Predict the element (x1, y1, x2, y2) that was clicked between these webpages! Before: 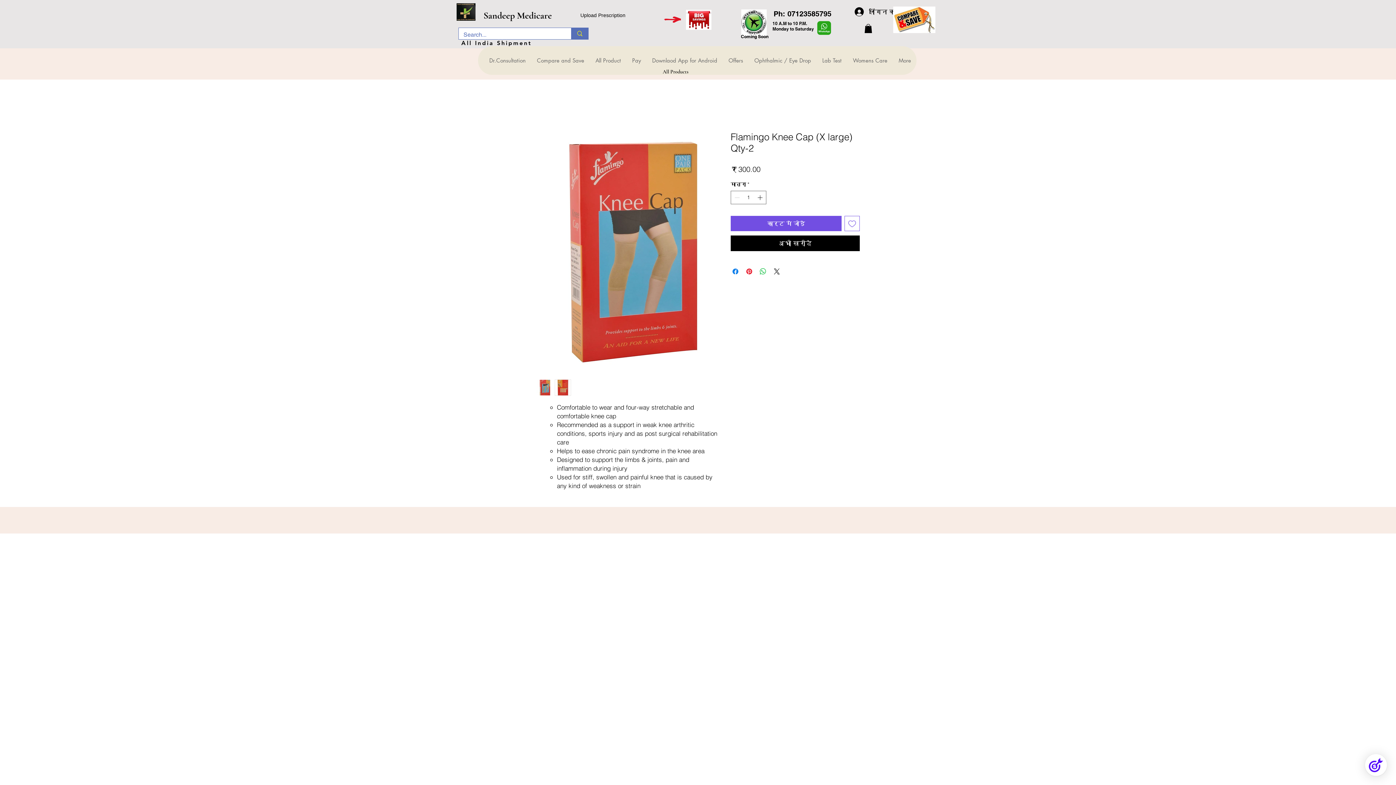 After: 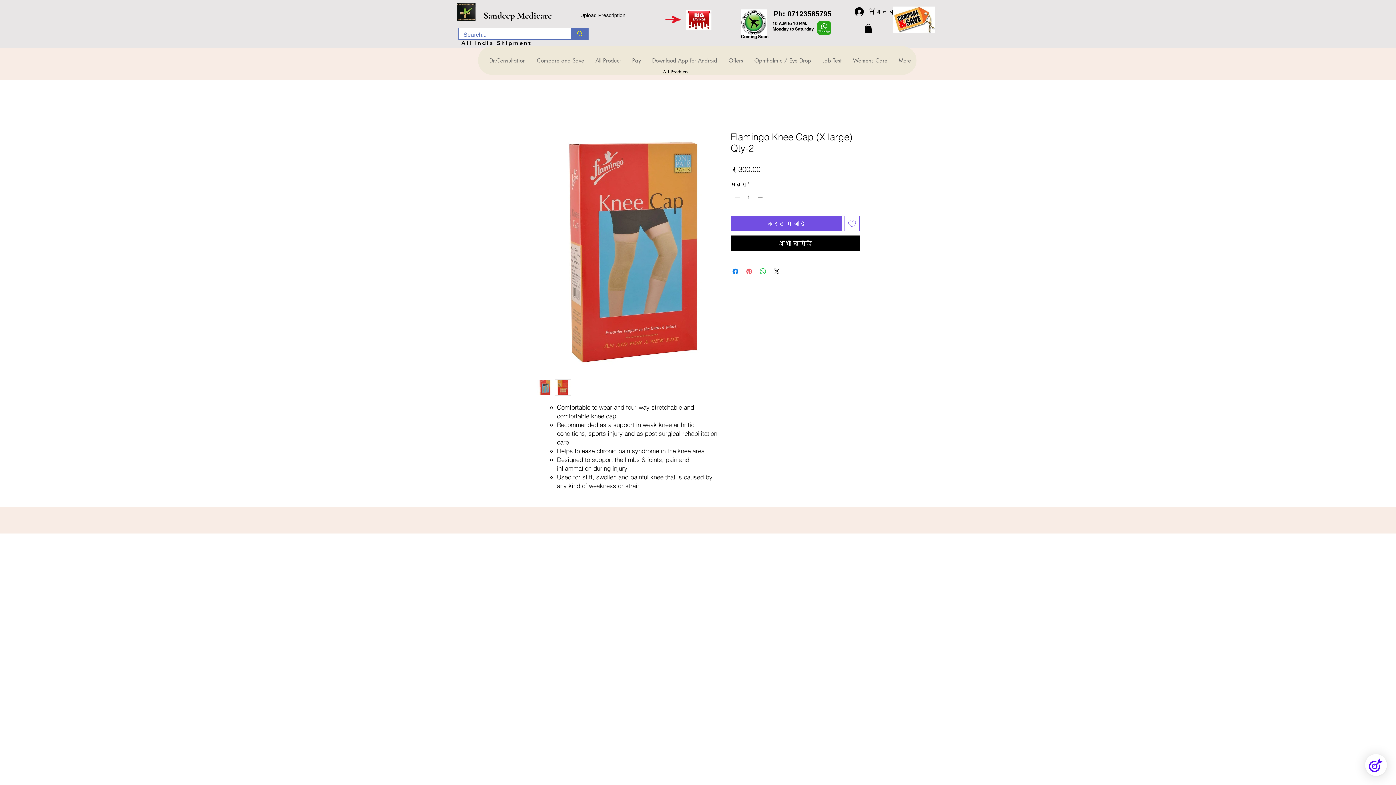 Action: label: Pinterest पर पिन करें bbox: (745, 267, 753, 276)